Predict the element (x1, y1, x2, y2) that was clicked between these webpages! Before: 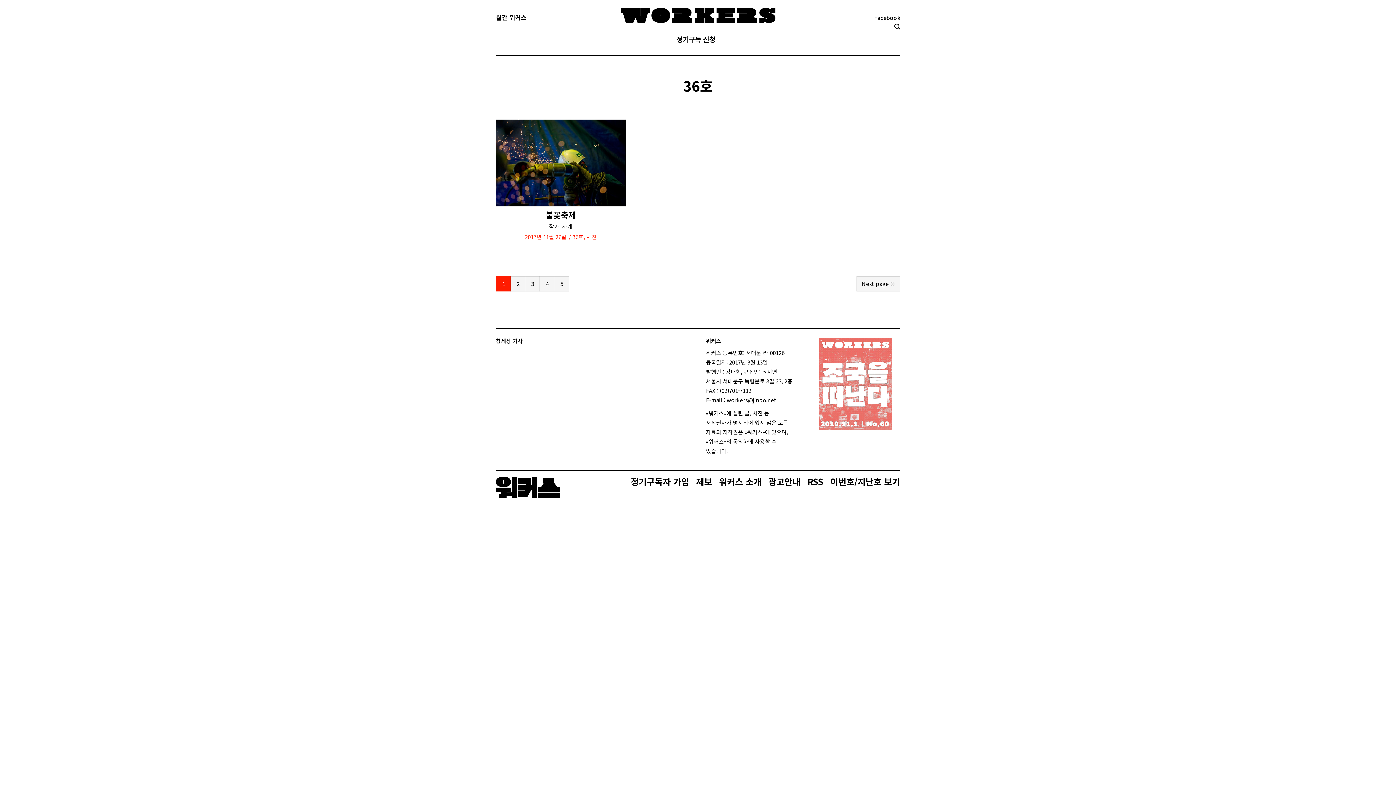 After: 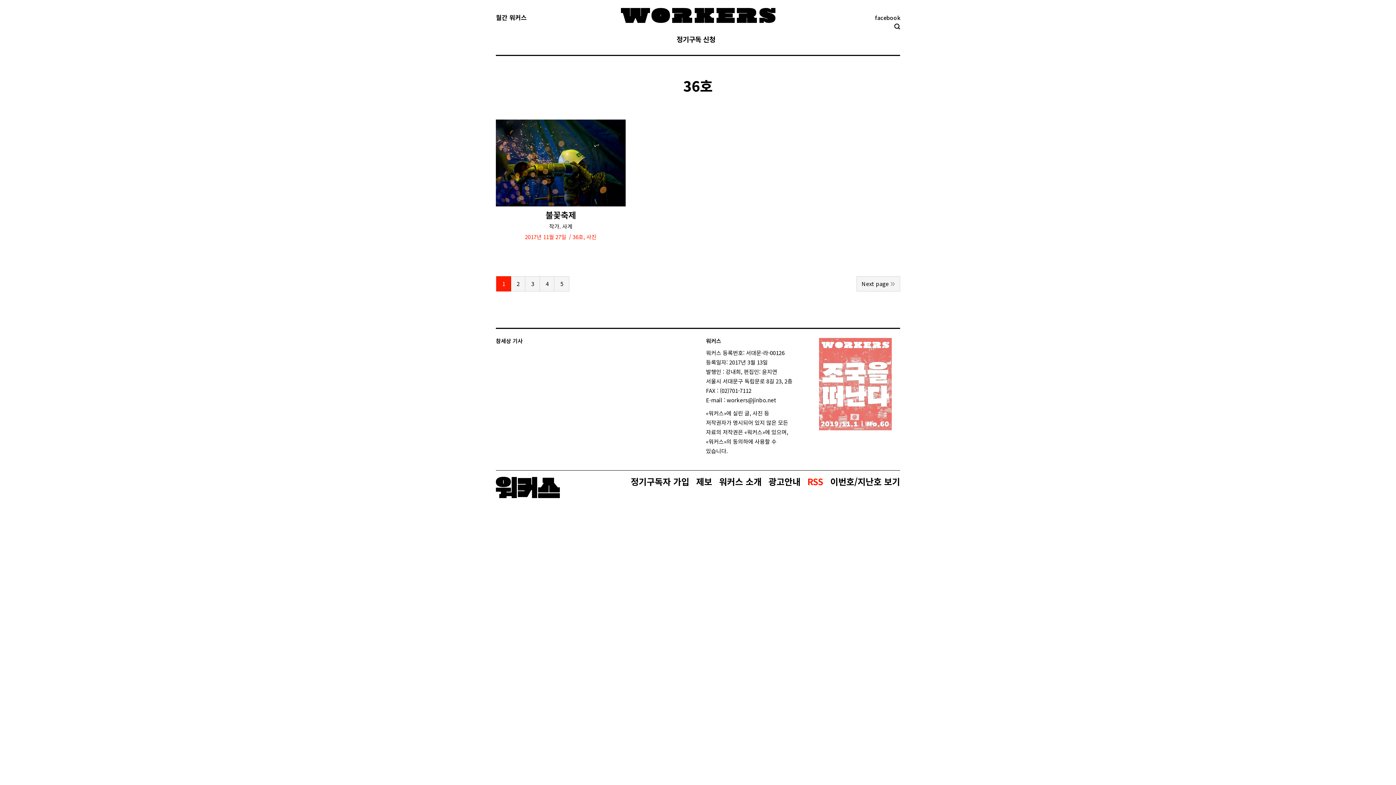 Action: label: RSS bbox: (807, 475, 823, 488)